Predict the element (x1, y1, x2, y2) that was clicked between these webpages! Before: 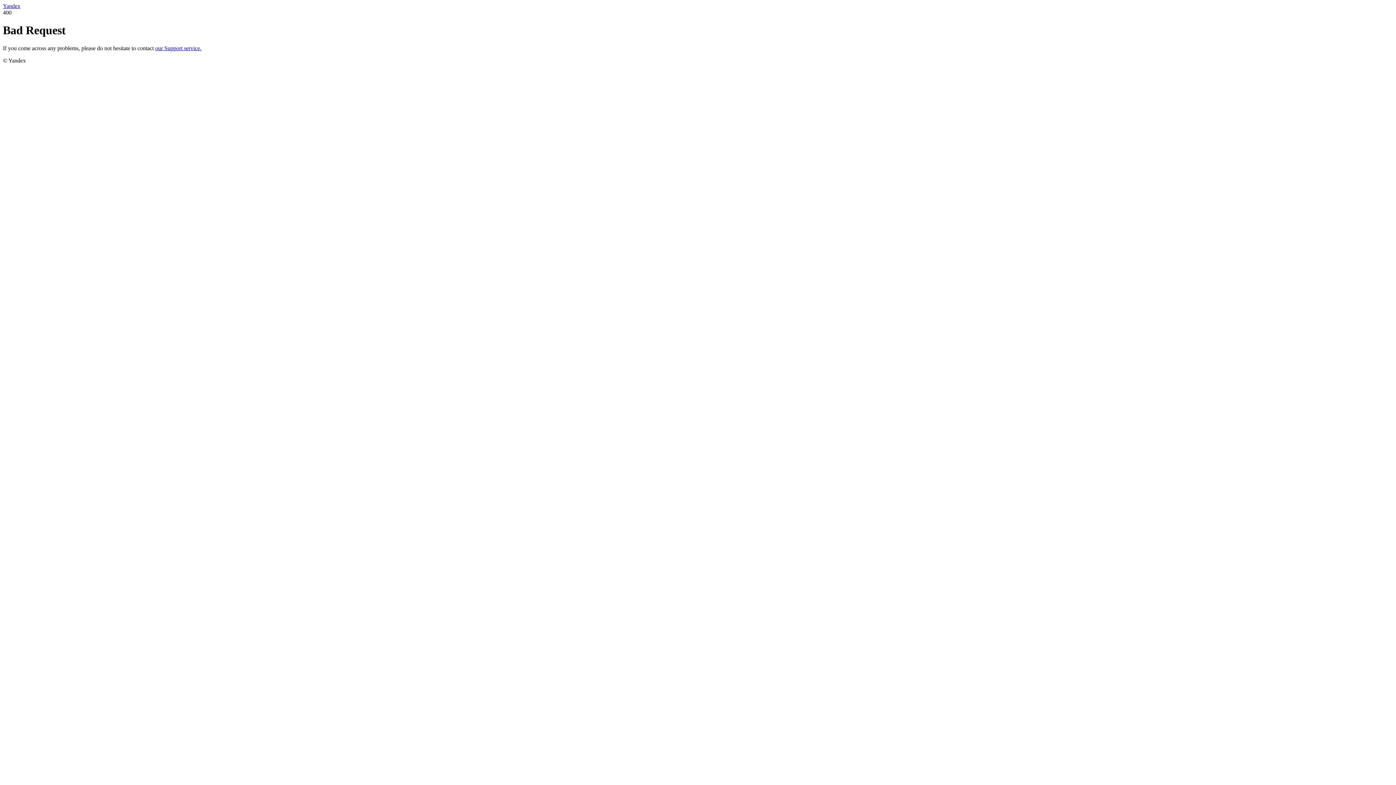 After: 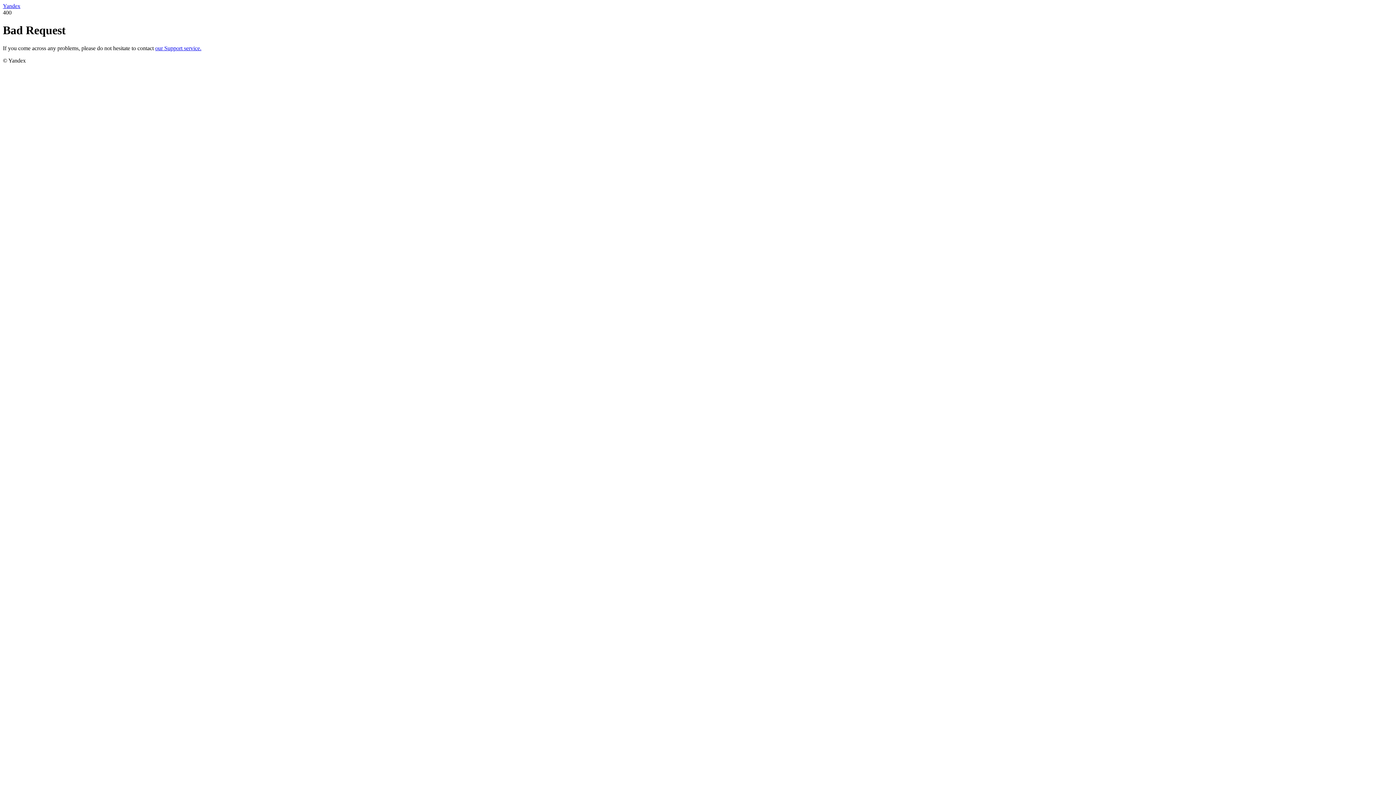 Action: label: our Support service. bbox: (155, 45, 201, 51)